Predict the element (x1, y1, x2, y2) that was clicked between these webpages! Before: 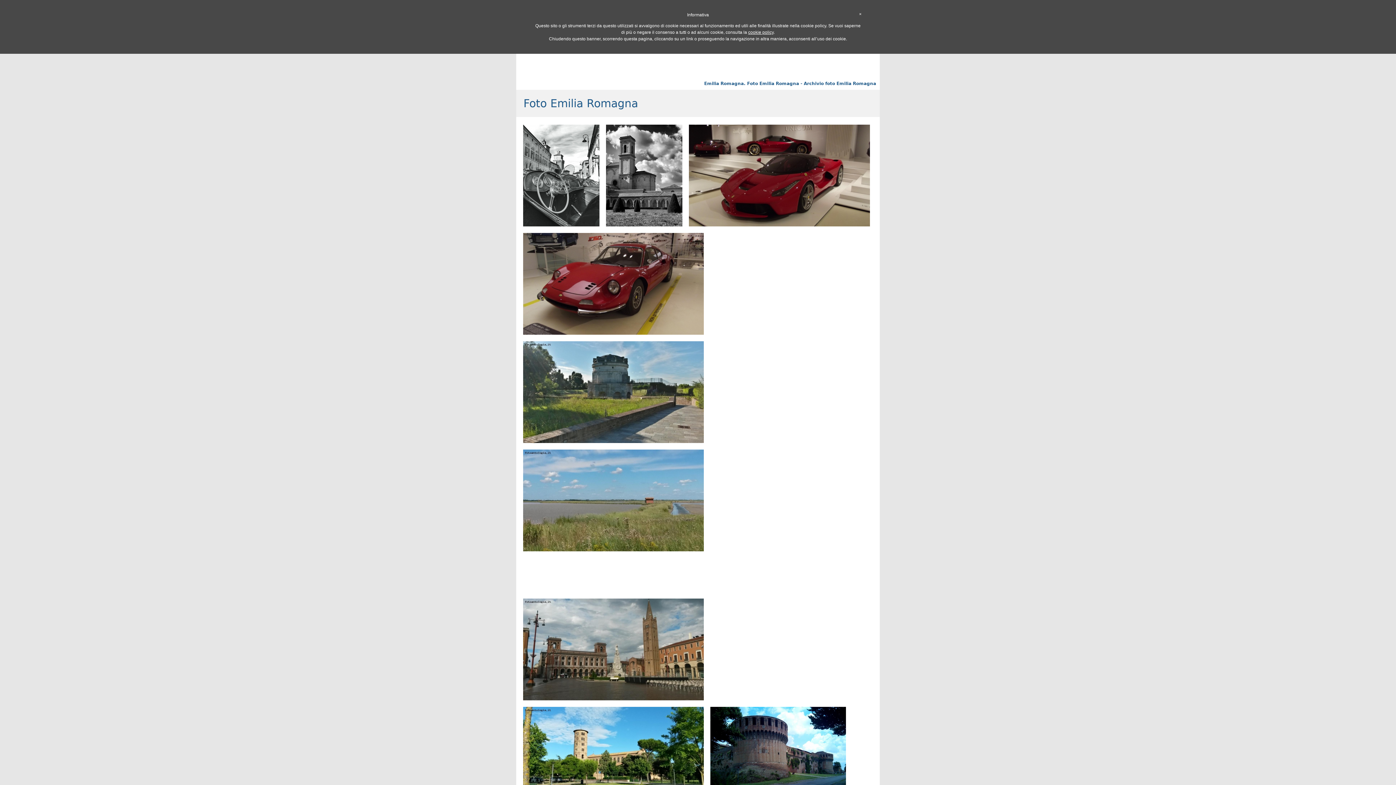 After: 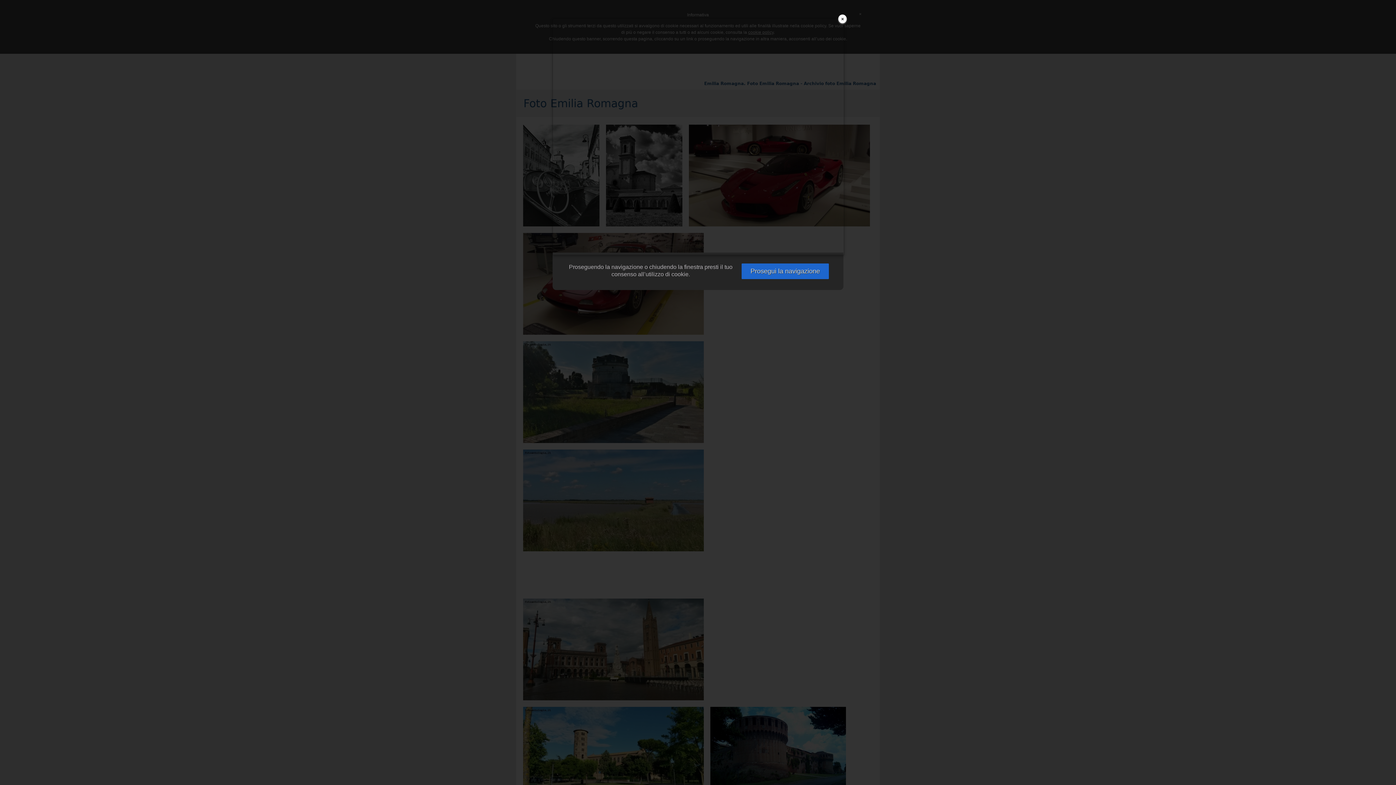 Action: bbox: (748, 29, 773, 34) label: cookie policy